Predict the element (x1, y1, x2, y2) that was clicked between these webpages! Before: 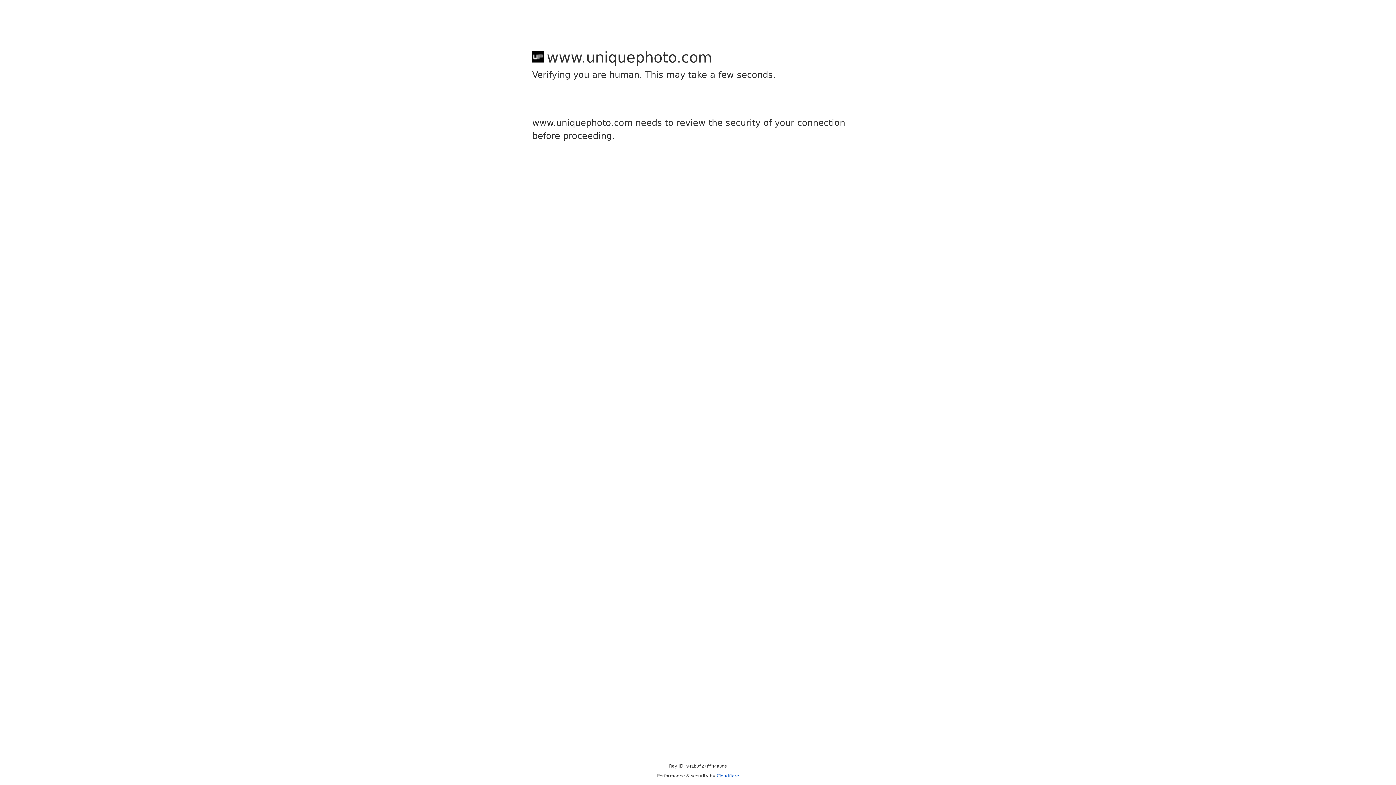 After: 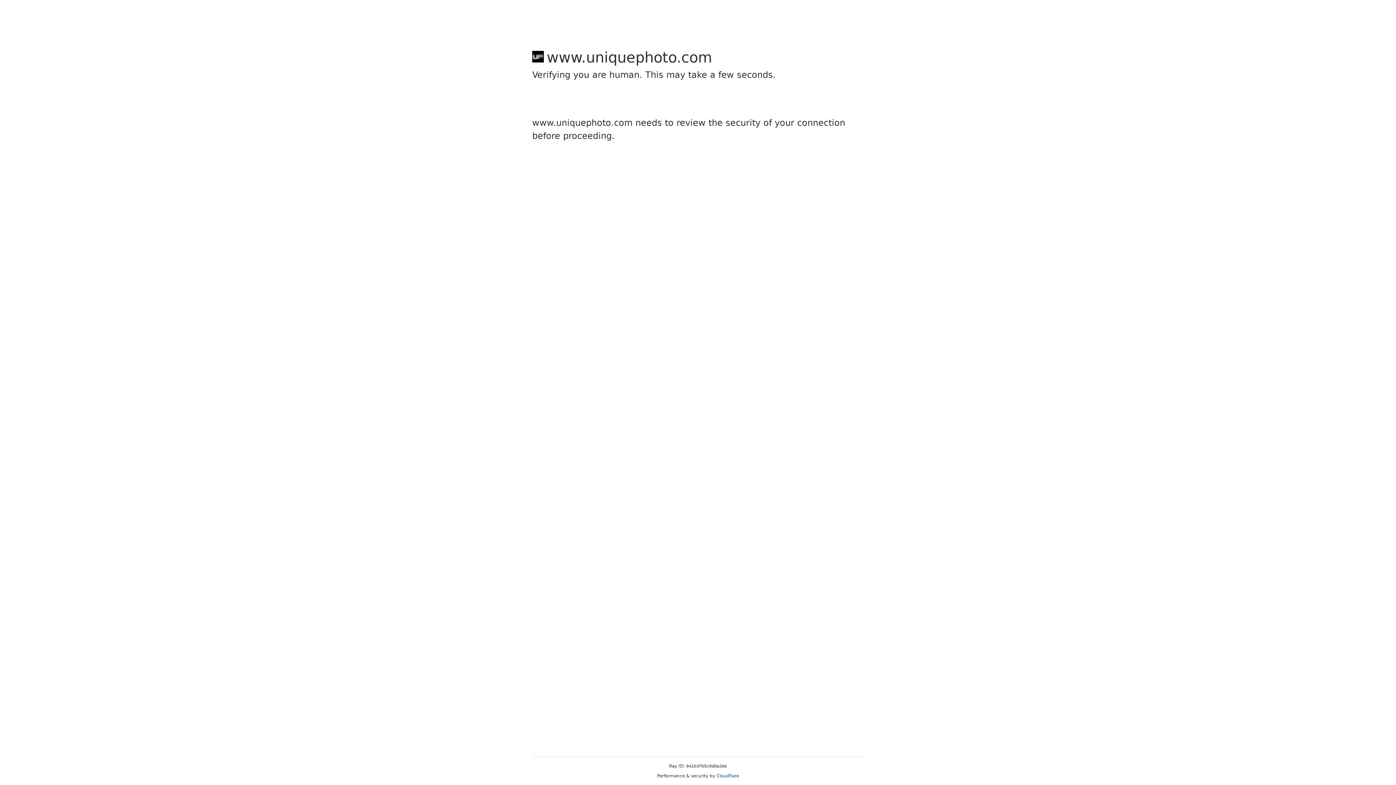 Action: label: Cloudflare bbox: (716, 773, 739, 778)